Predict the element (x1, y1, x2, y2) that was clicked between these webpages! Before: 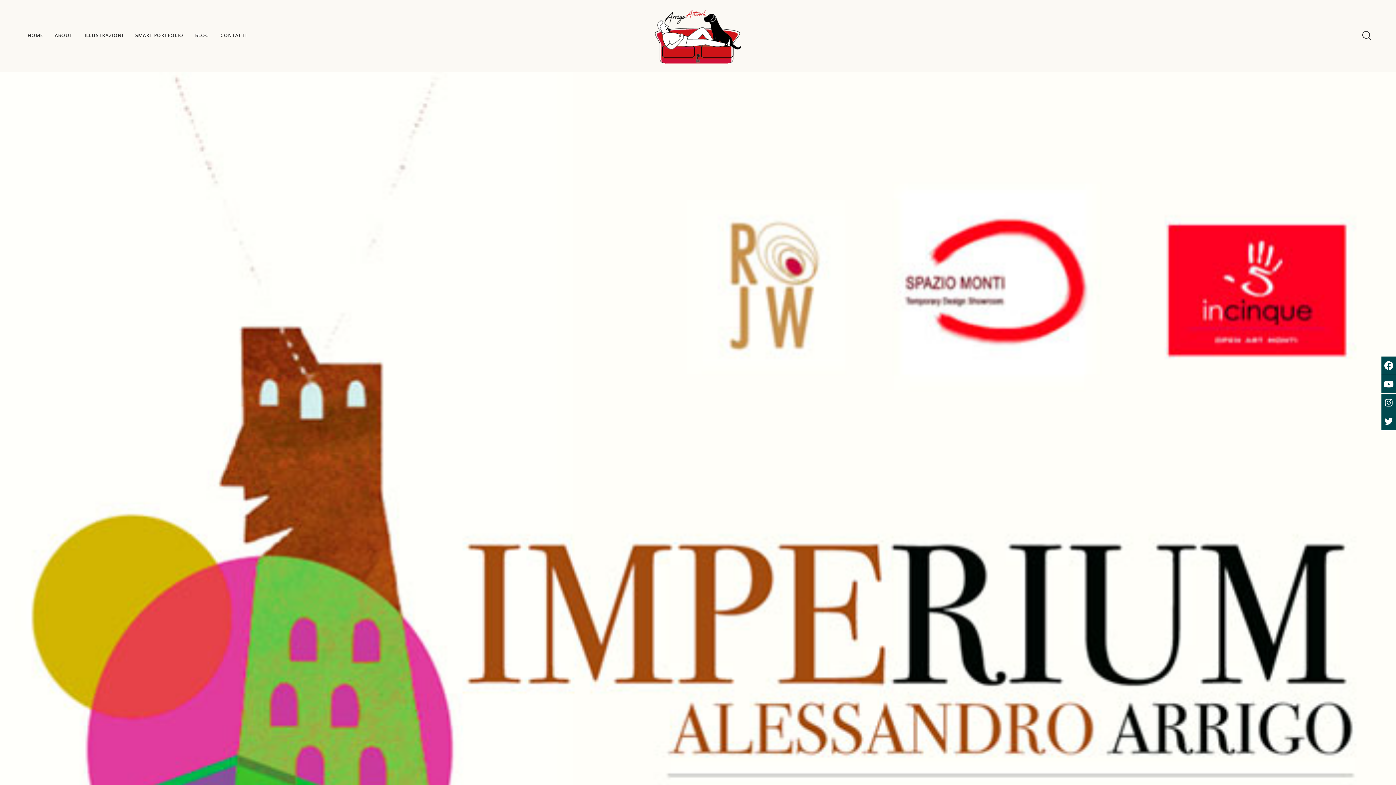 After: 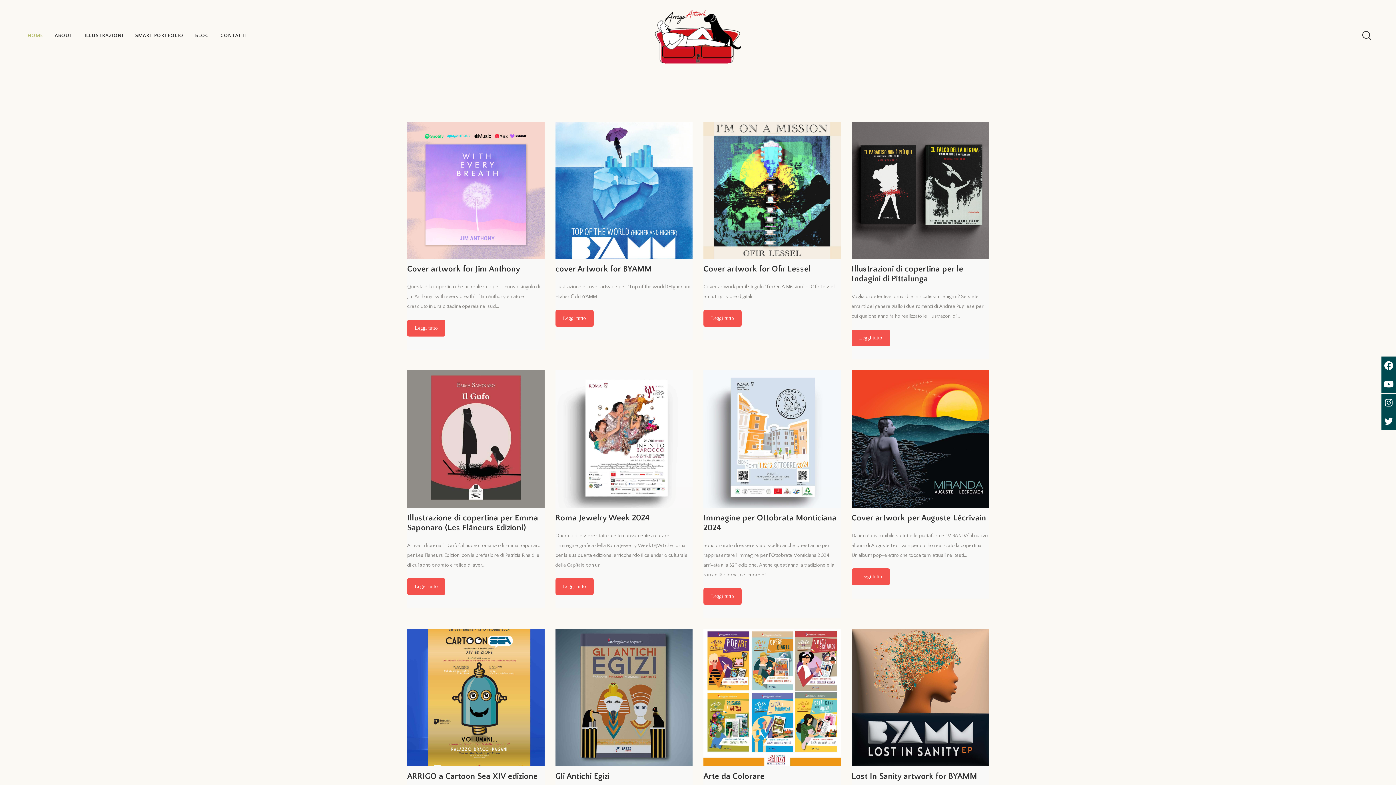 Action: bbox: (655, 27, 741, 41)